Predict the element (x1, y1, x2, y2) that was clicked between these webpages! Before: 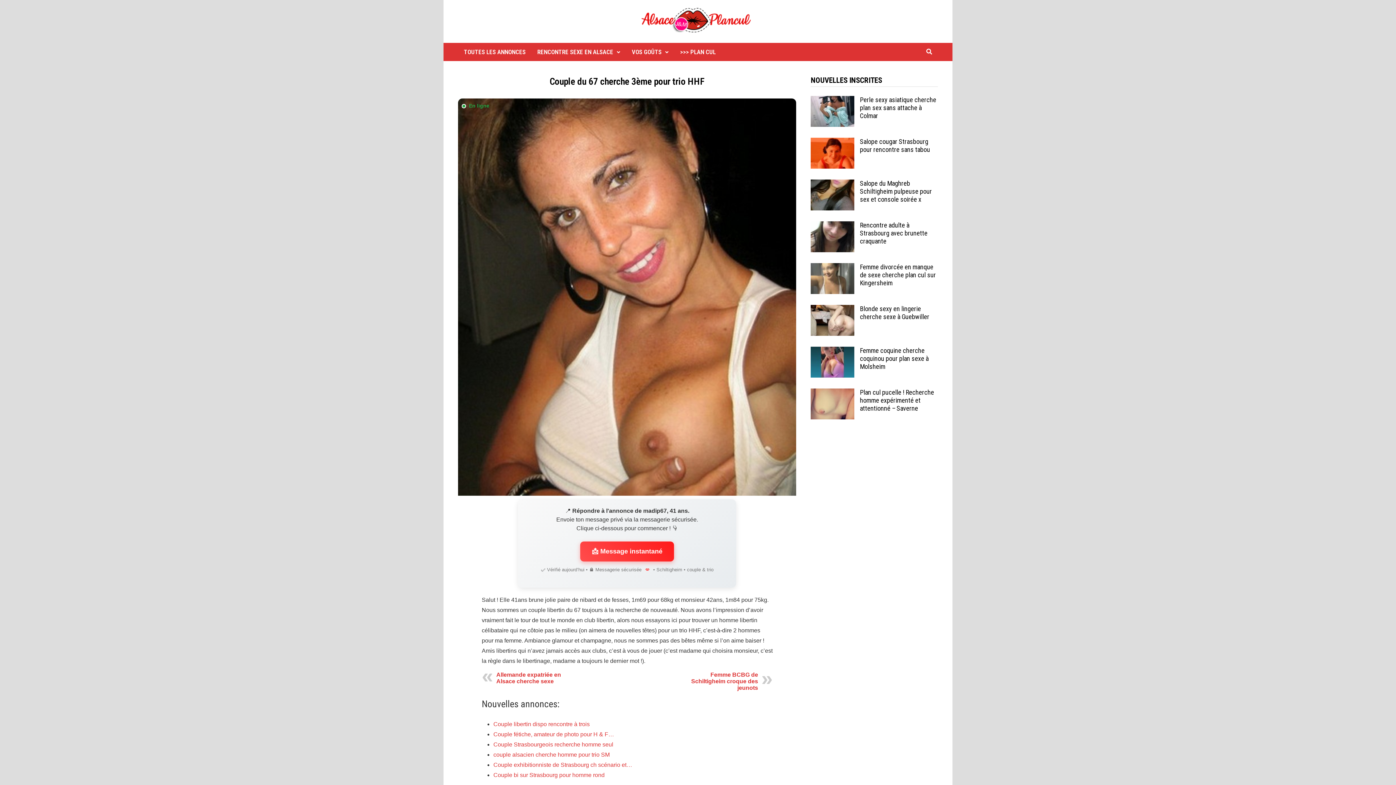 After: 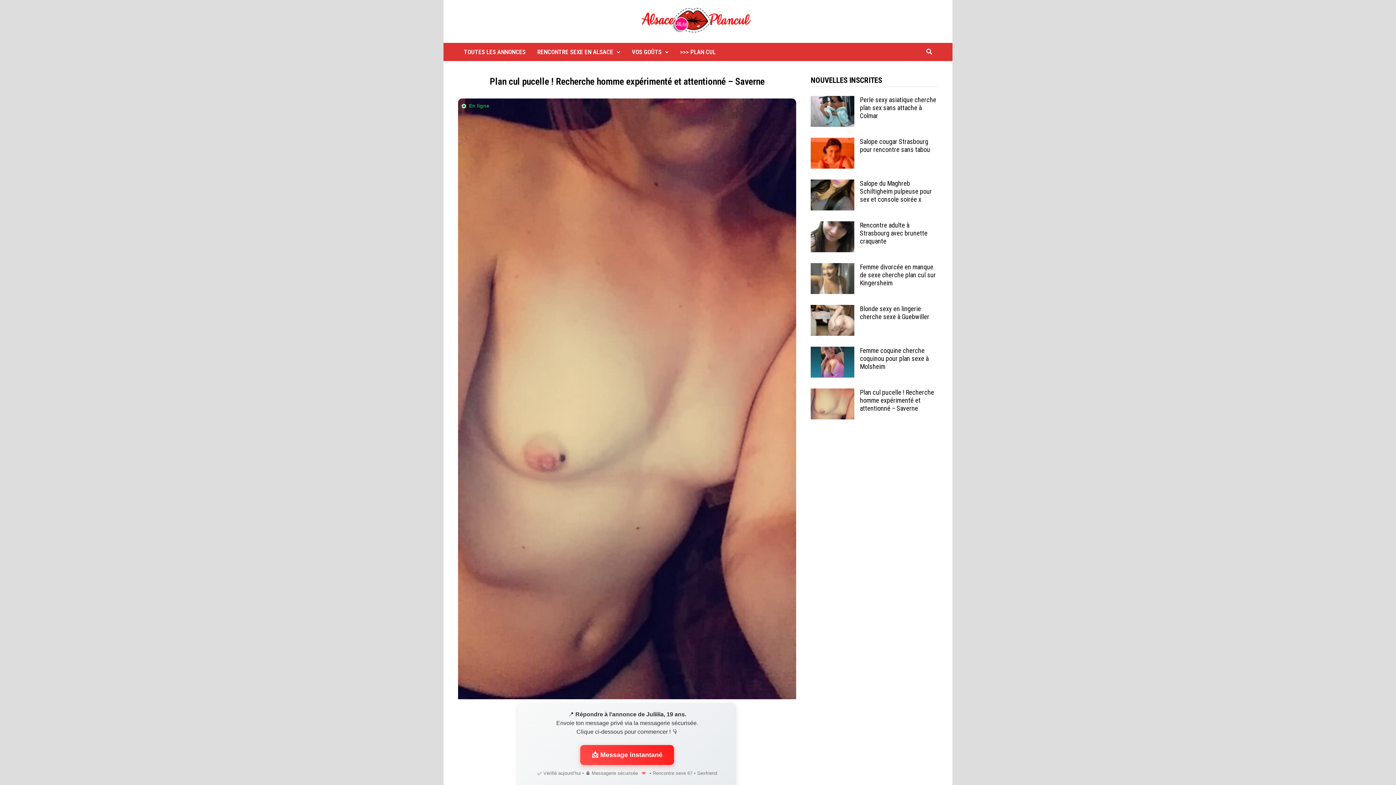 Action: bbox: (860, 388, 934, 412) label: Plan cul pucelle ! Recherche homme expérimenté et attentionné – Saverne